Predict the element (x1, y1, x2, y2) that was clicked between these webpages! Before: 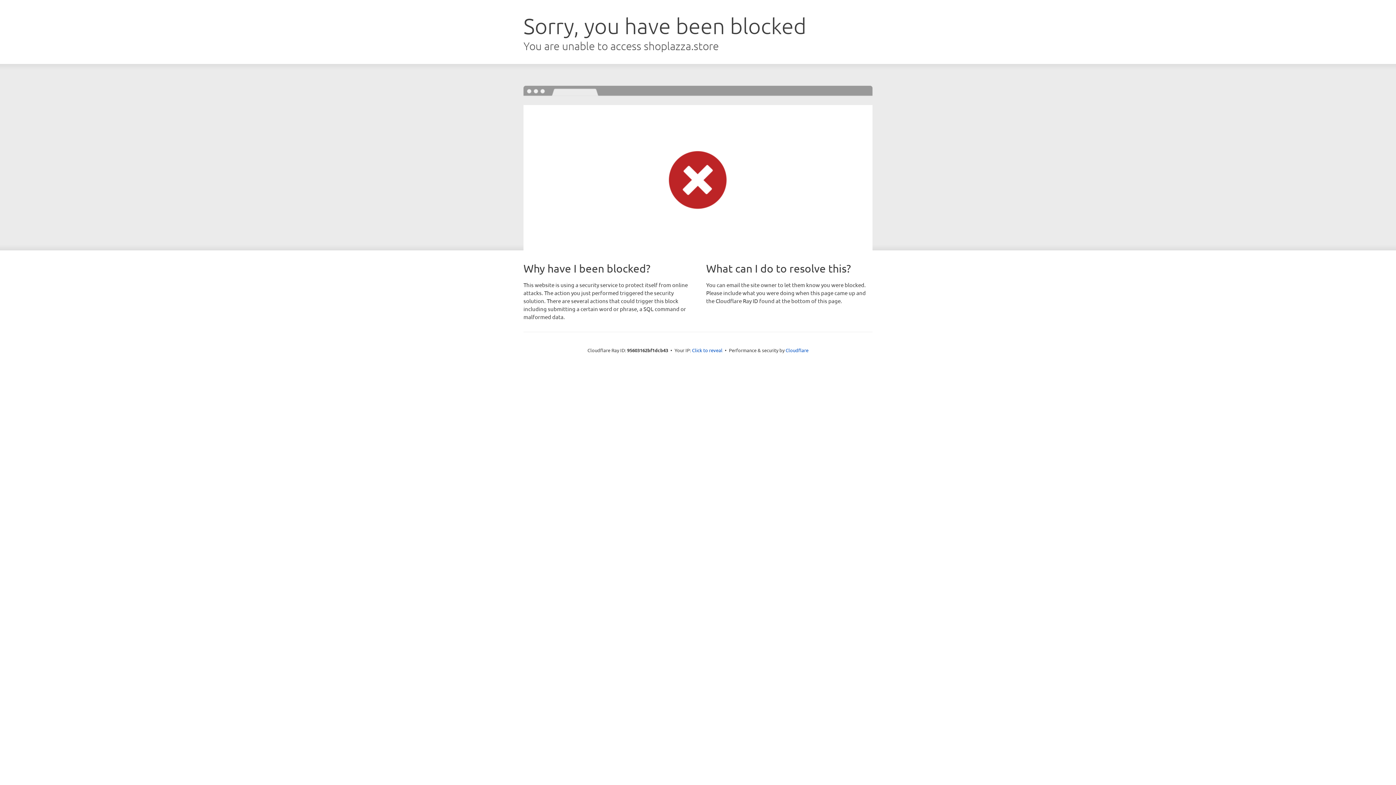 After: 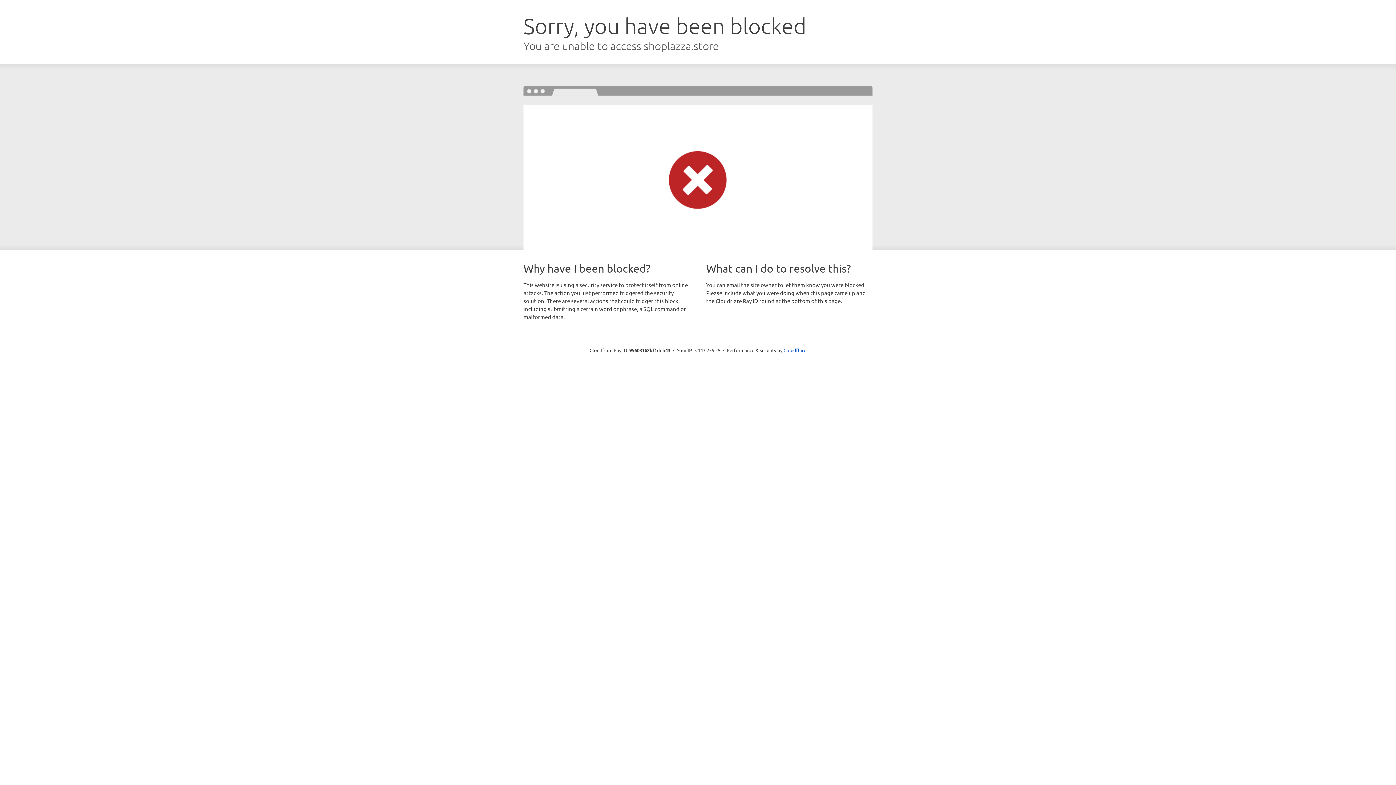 Action: bbox: (692, 346, 722, 353) label: Click to reveal